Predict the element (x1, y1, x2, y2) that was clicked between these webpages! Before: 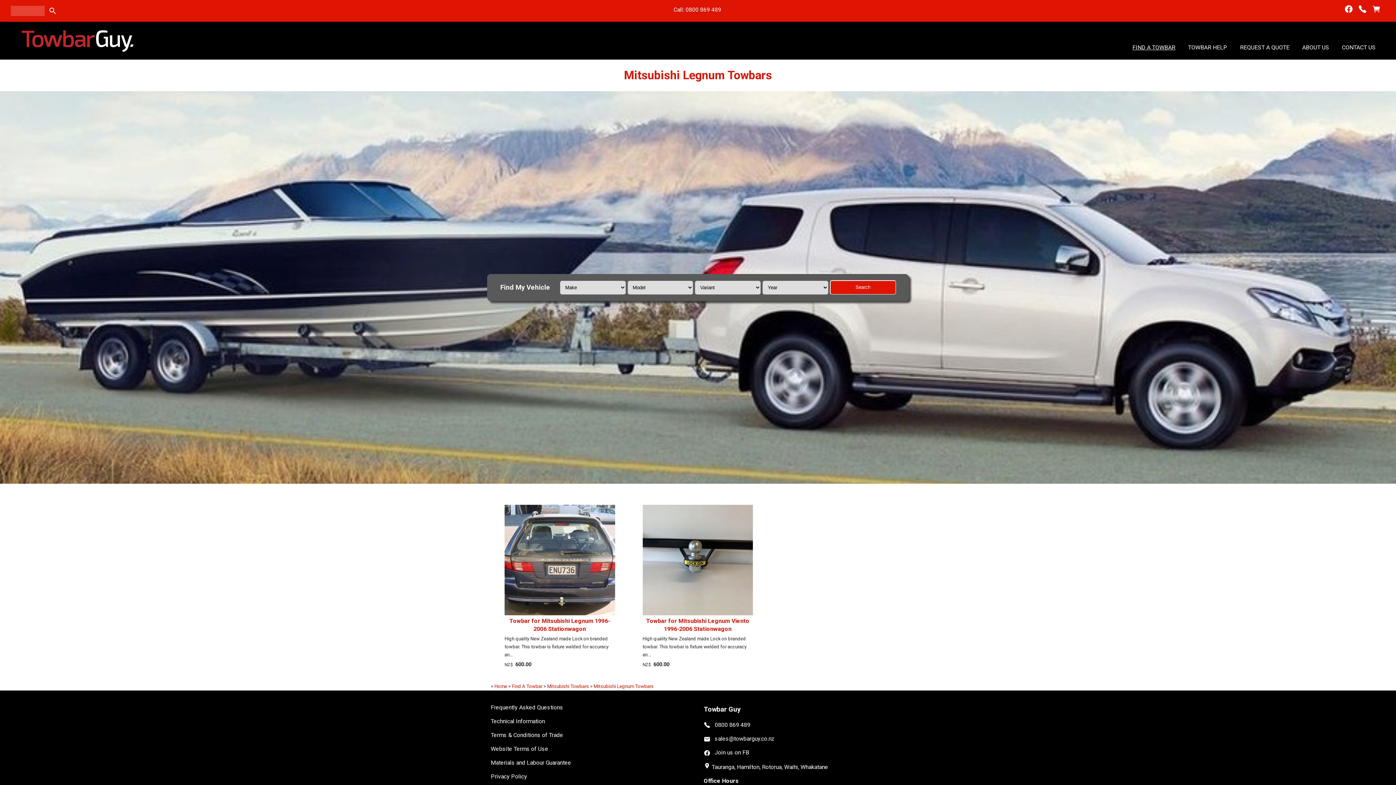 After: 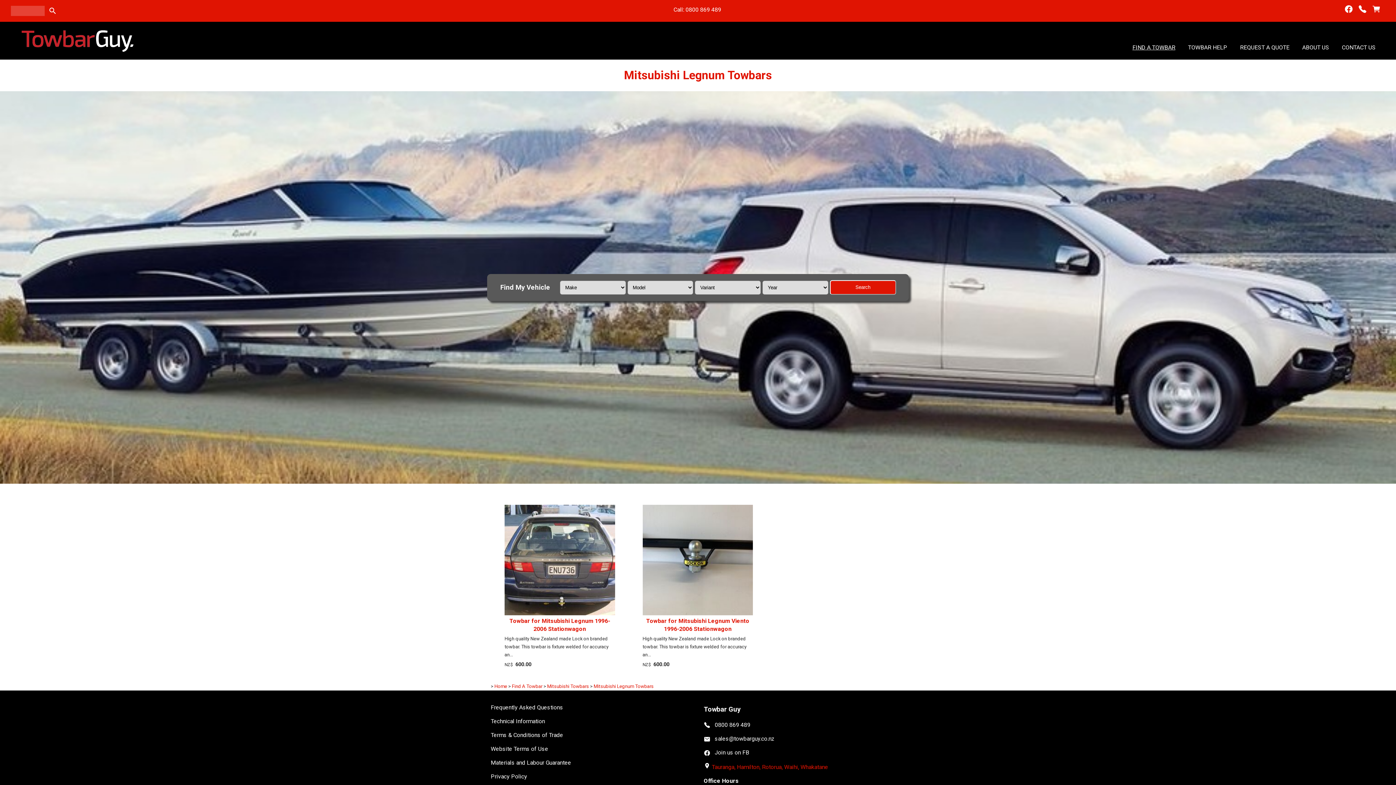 Action: label: Tauranga, Hamilton, Rotorua, Waihi, Whakatane bbox: (712, 764, 828, 770)